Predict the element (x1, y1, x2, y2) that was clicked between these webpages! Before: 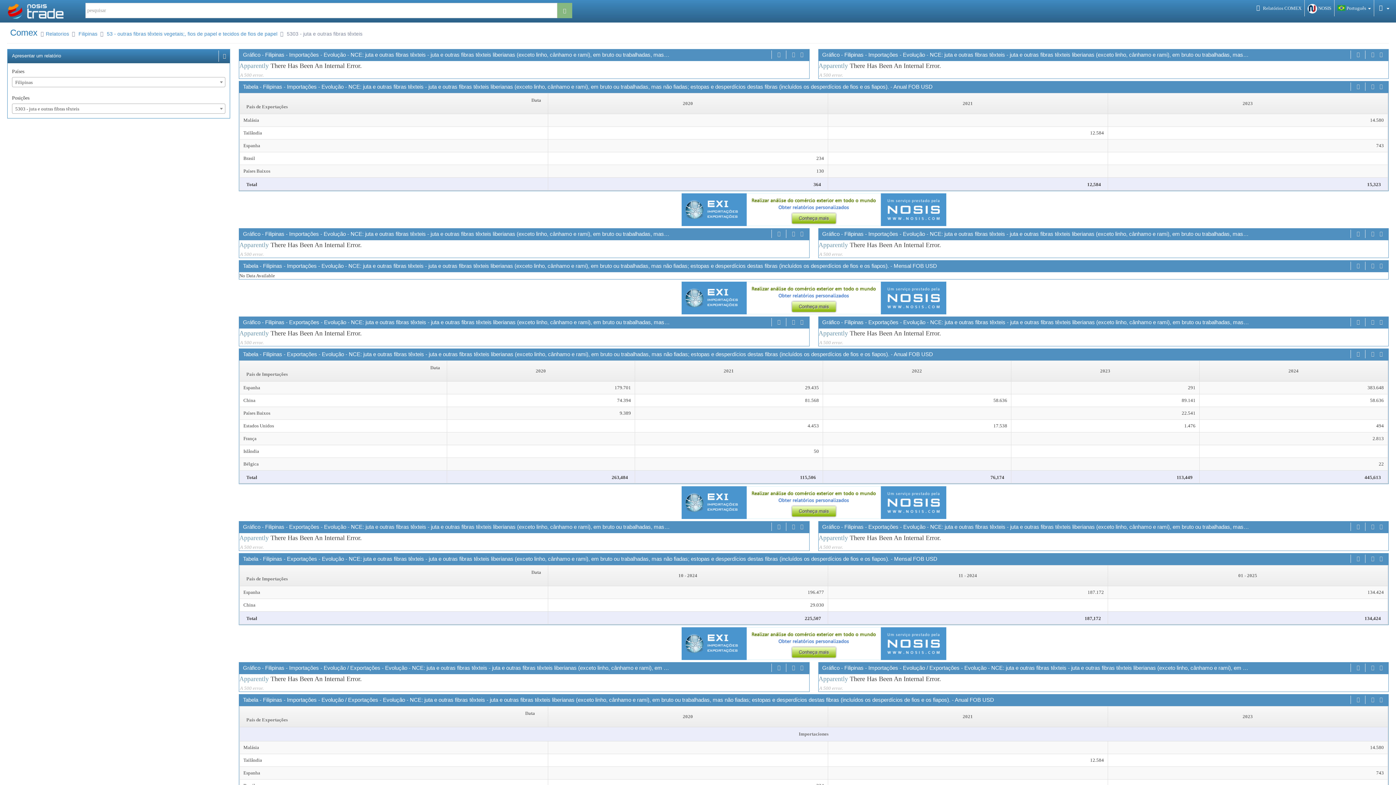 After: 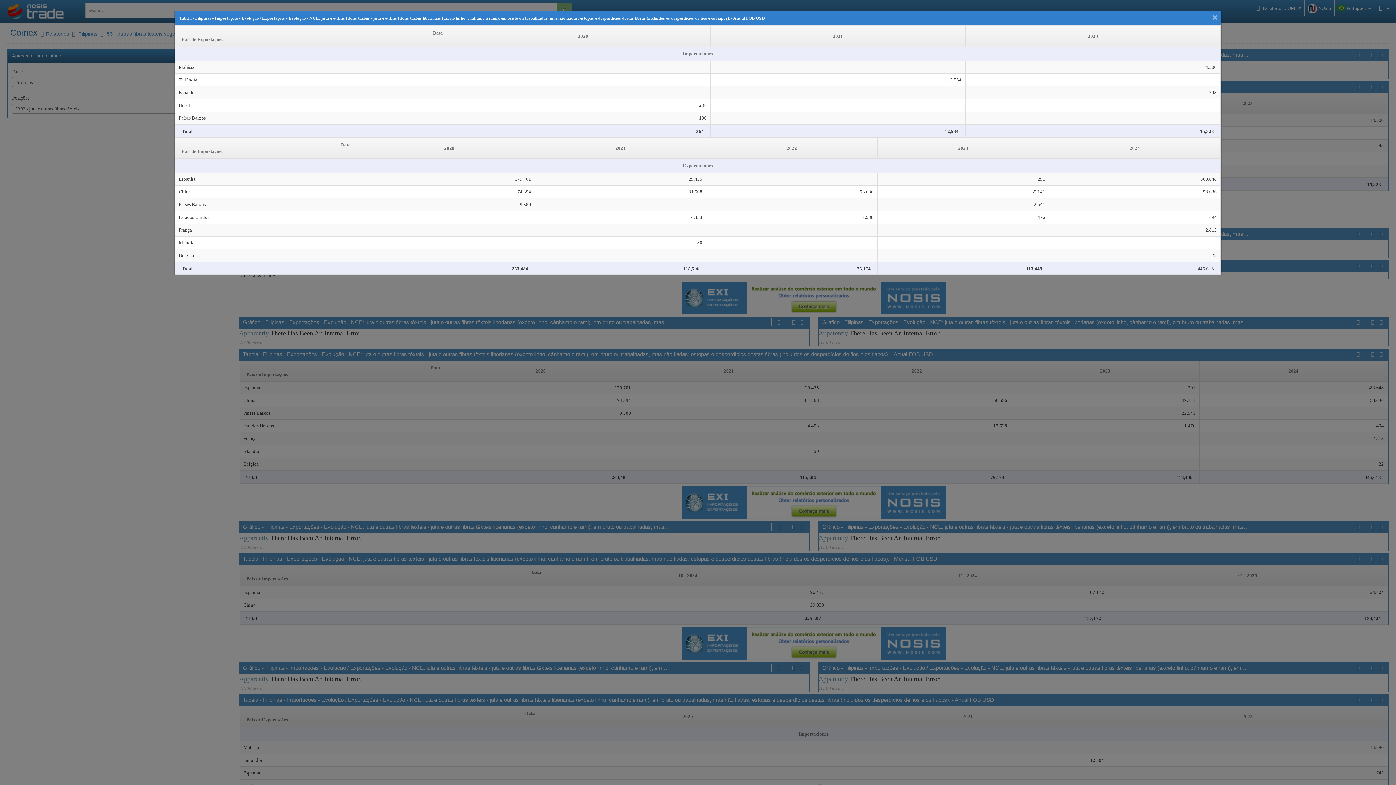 Action: bbox: (1378, 696, 1384, 704)